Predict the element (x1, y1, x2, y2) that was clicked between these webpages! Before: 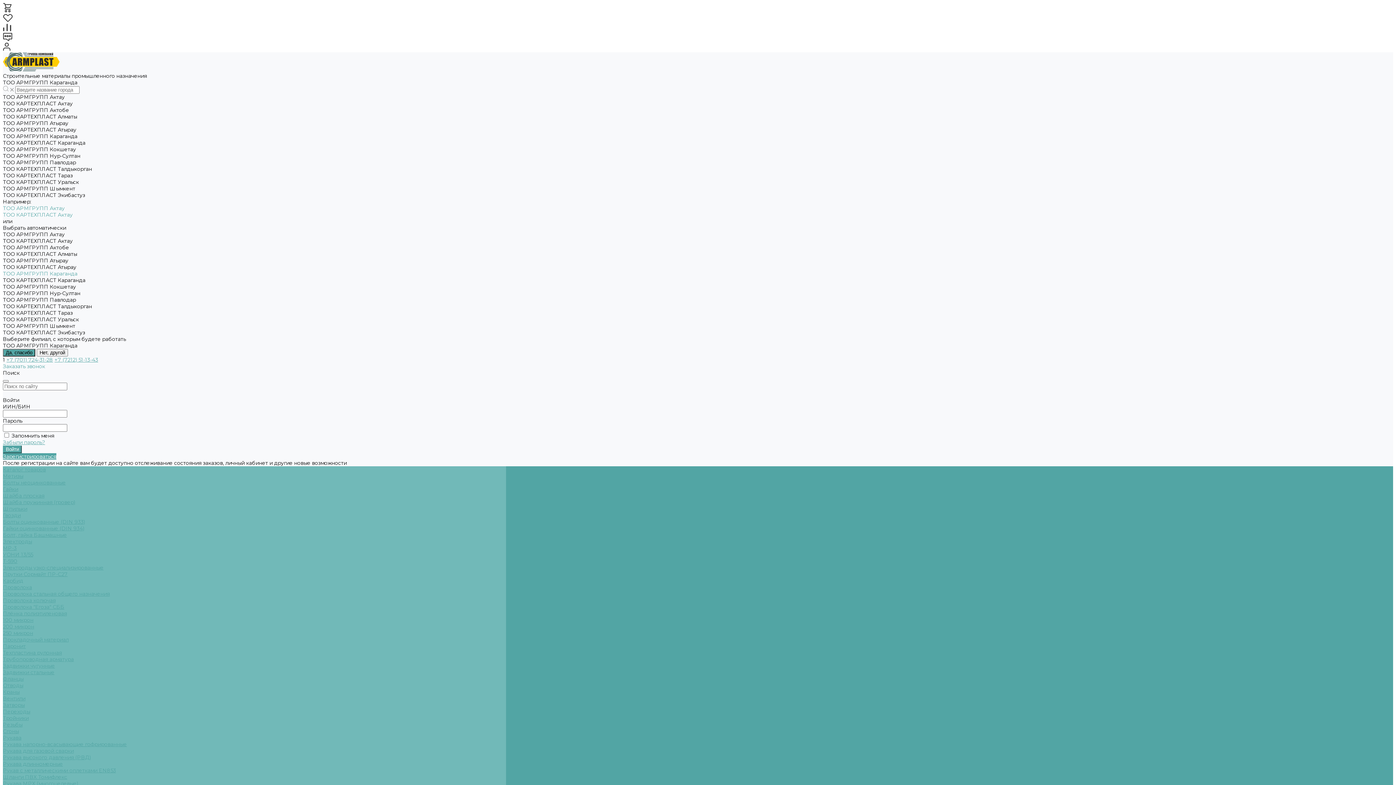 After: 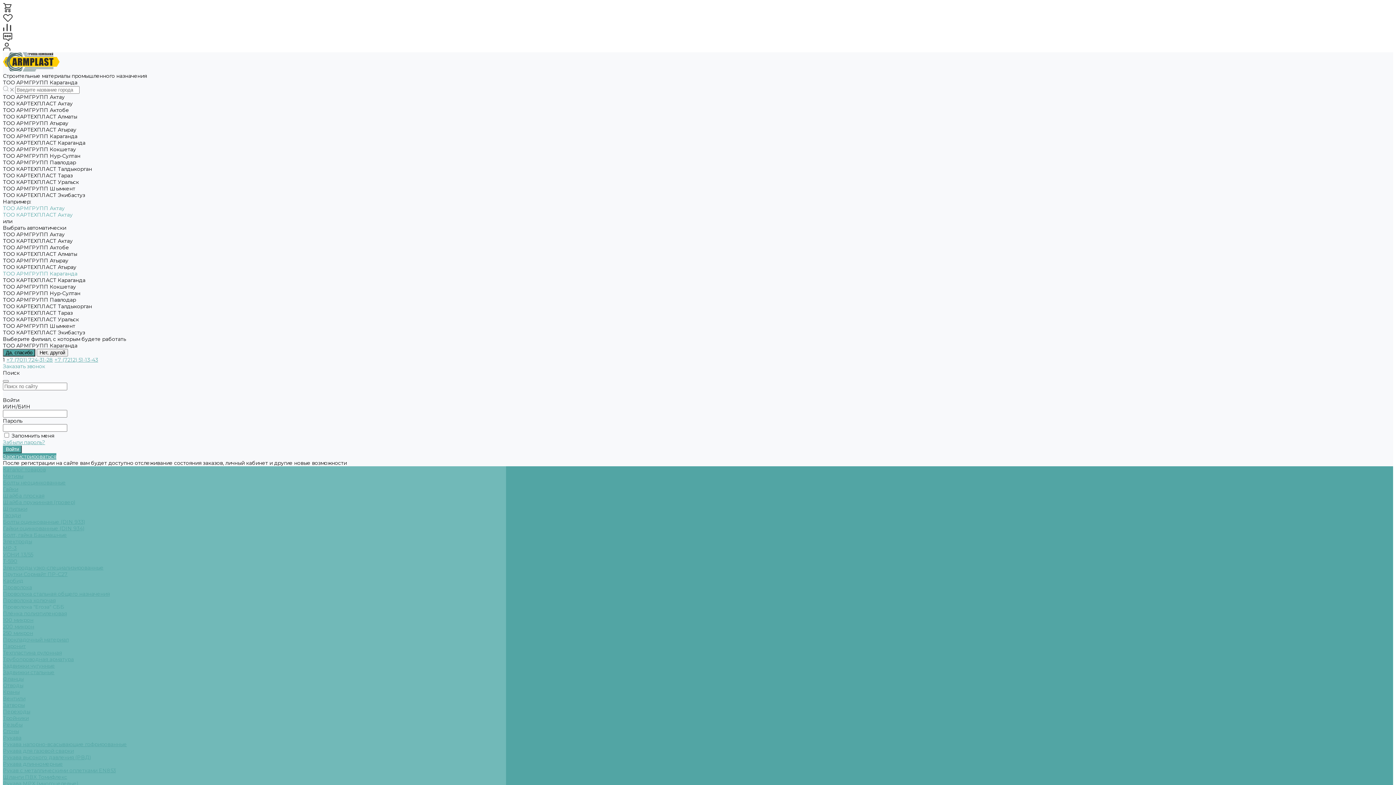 Action: label: Проволока "Егоза" СББ bbox: (2, 604, 64, 610)